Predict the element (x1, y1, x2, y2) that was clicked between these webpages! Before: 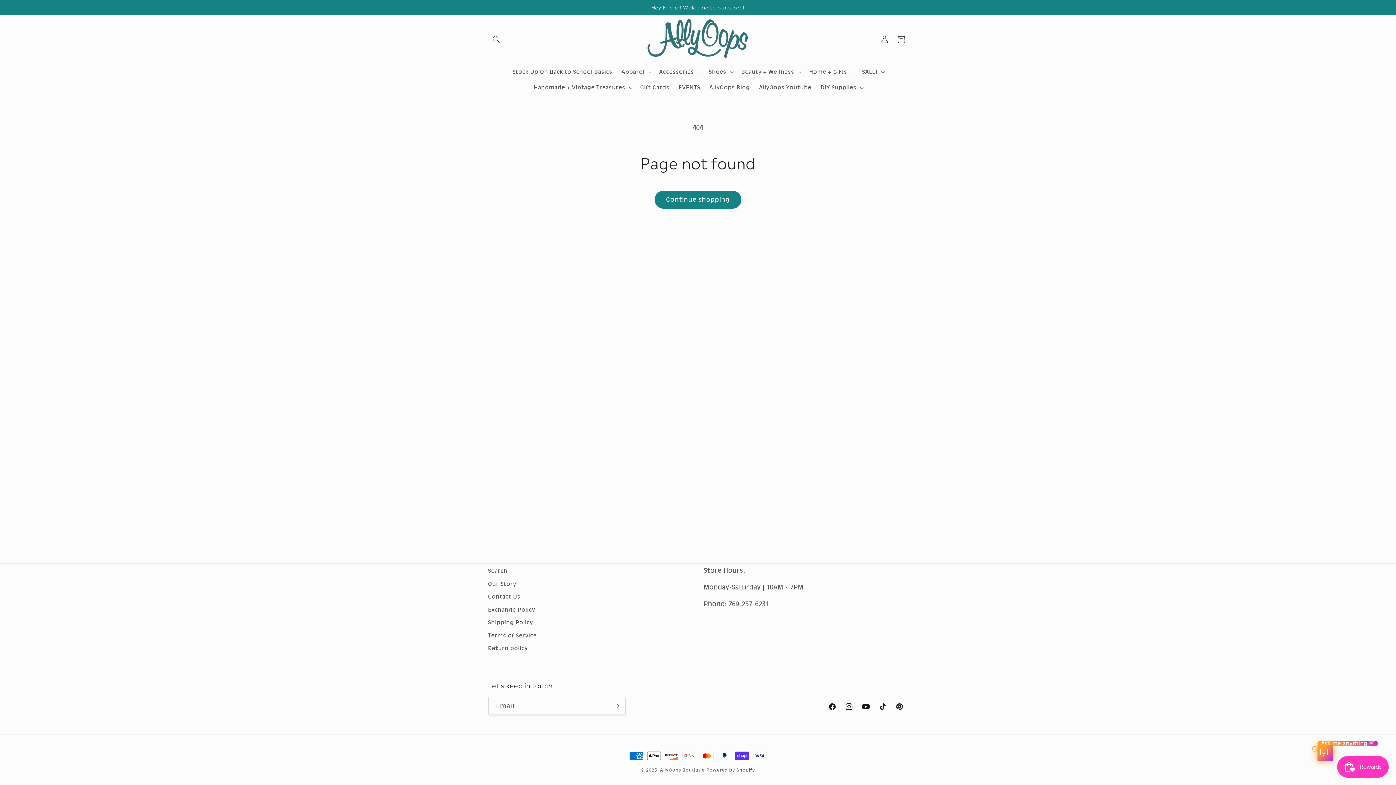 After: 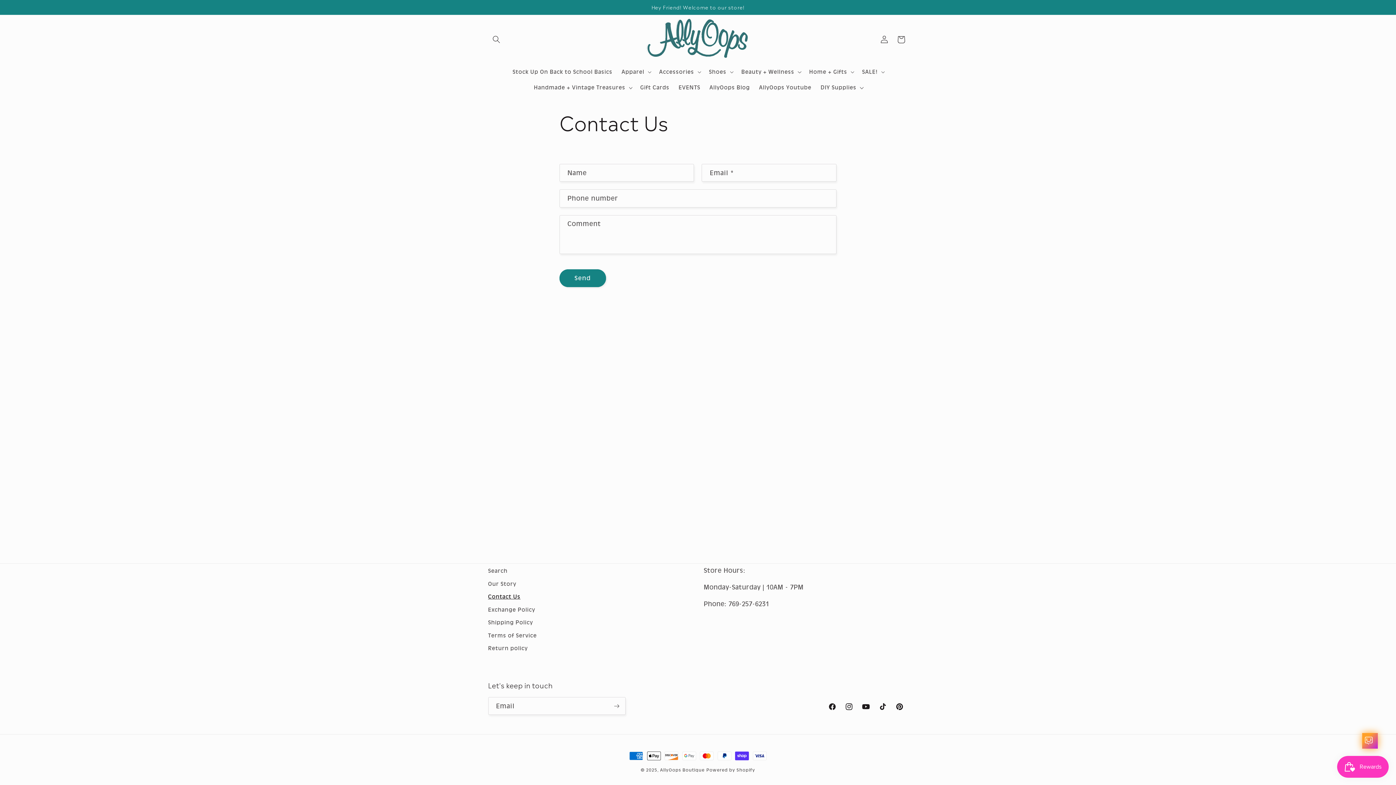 Action: label: Contact Us bbox: (488, 590, 520, 603)